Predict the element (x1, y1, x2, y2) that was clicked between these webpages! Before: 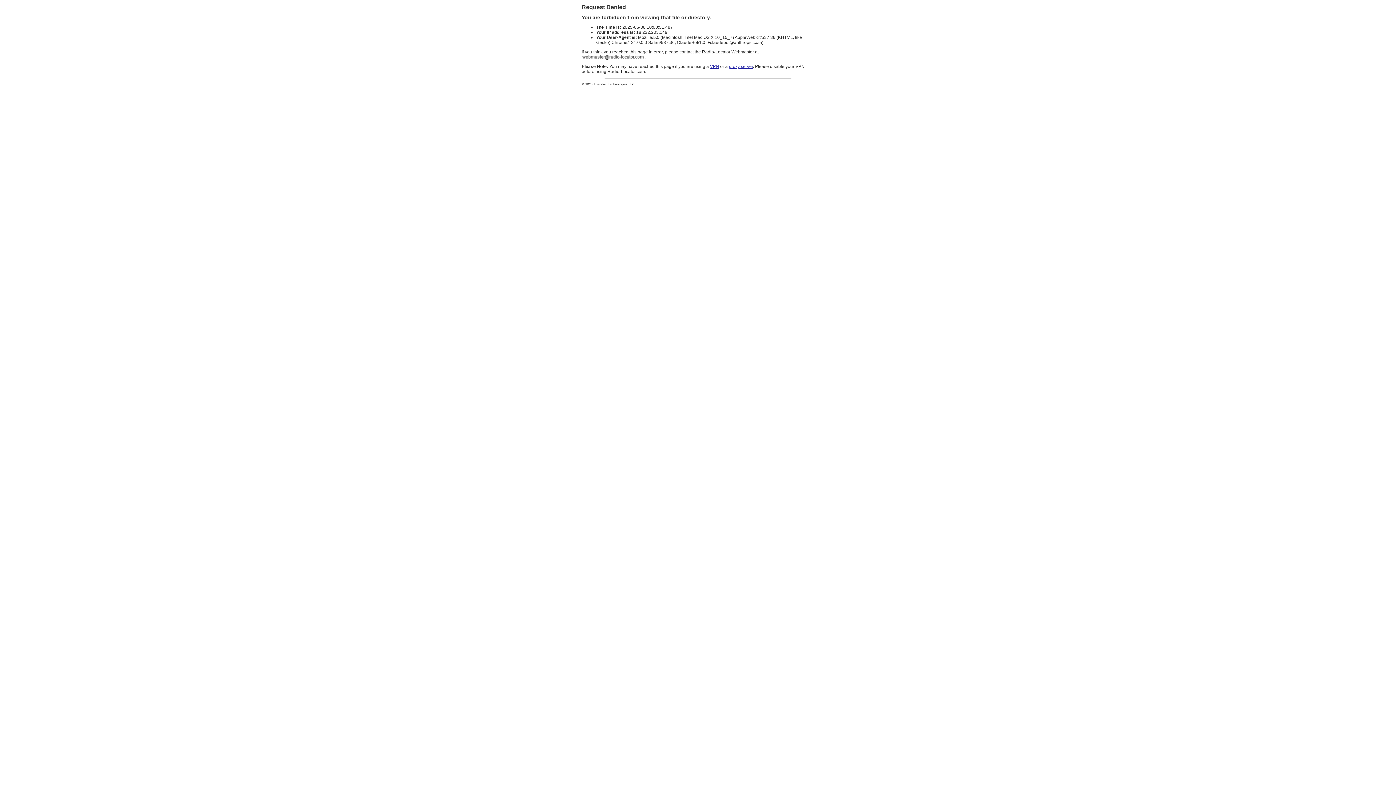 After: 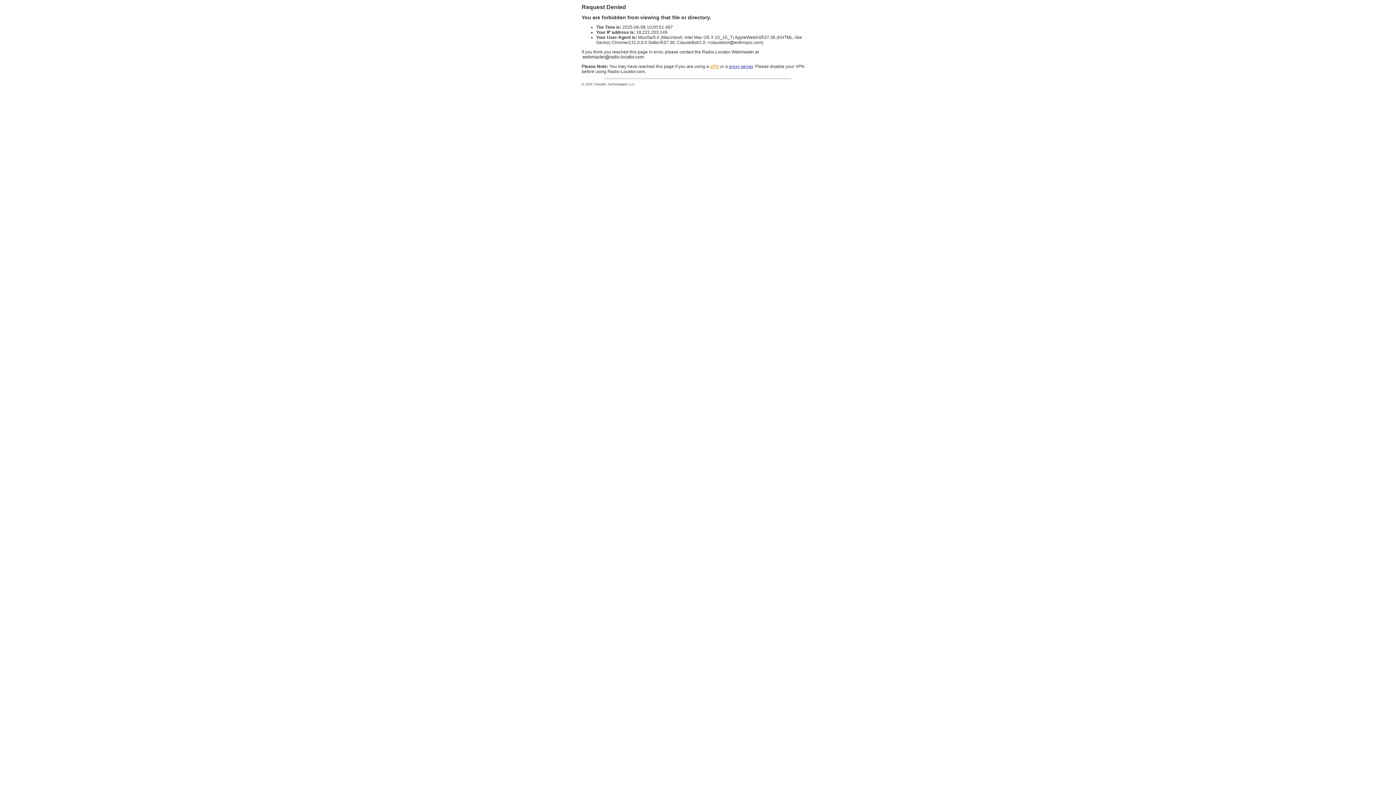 Action: label: VPN bbox: (710, 64, 719, 69)